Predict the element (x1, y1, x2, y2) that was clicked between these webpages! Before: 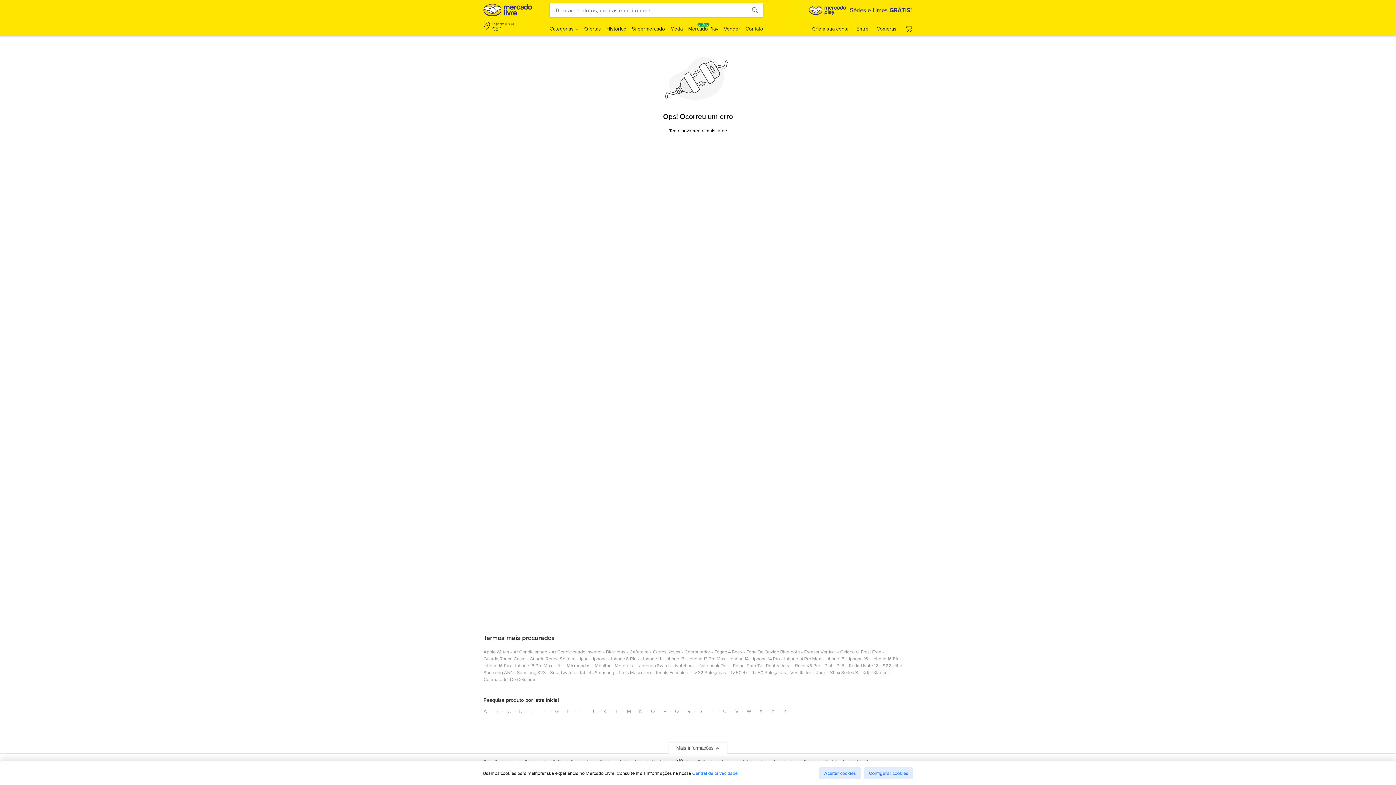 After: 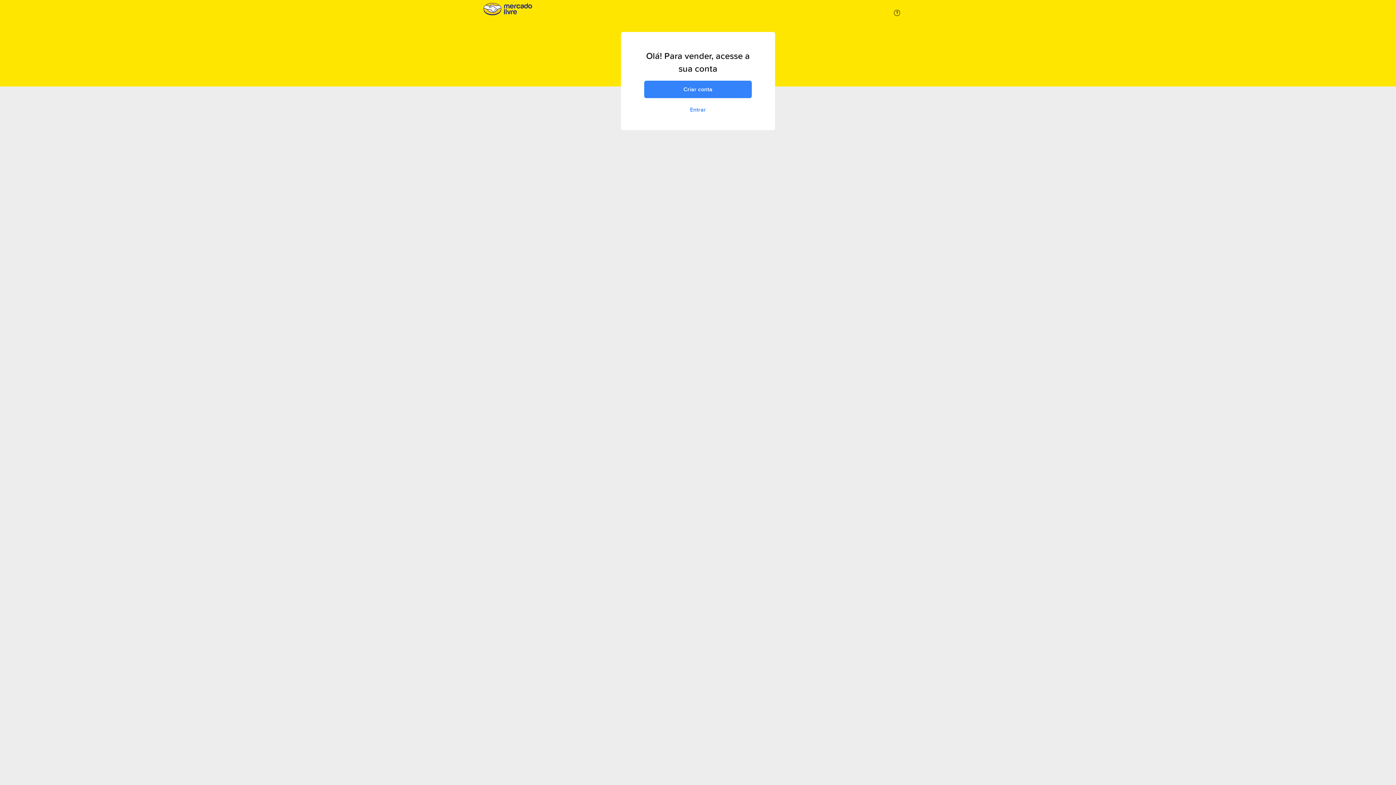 Action: bbox: (724, 25, 740, 32) label: Vender